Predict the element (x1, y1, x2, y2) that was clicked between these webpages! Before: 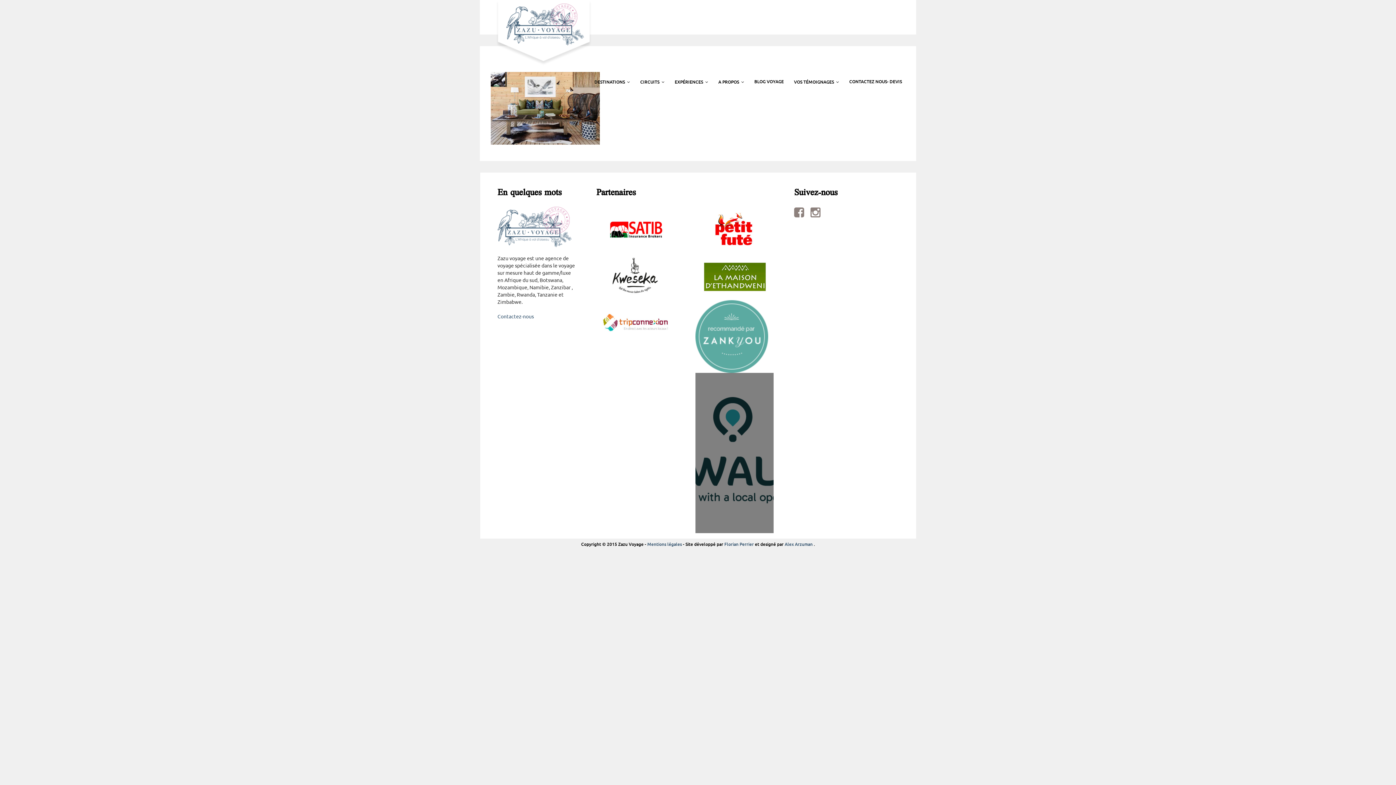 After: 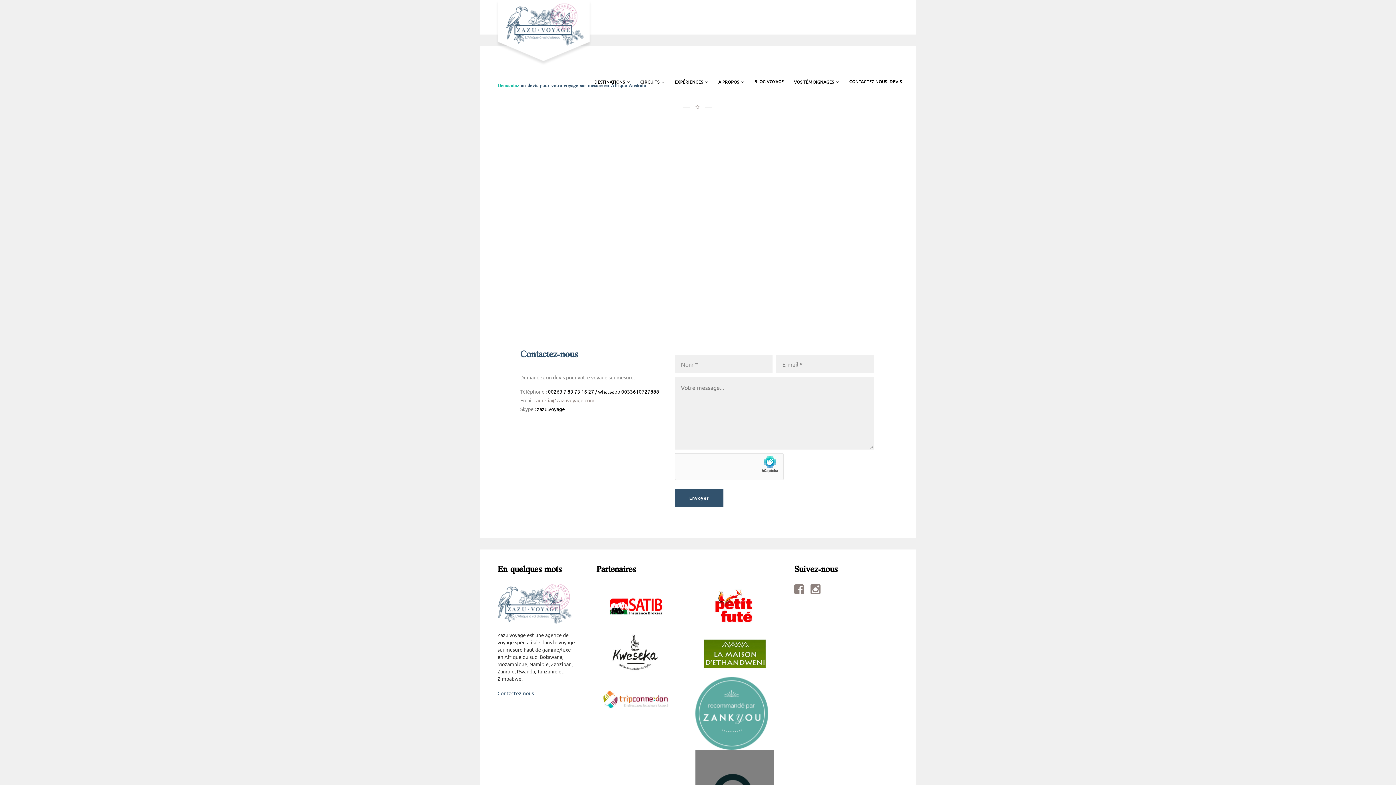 Action: label: CONTACTEZ NOUS- DEVIS bbox: (848, 63, 903, 100)